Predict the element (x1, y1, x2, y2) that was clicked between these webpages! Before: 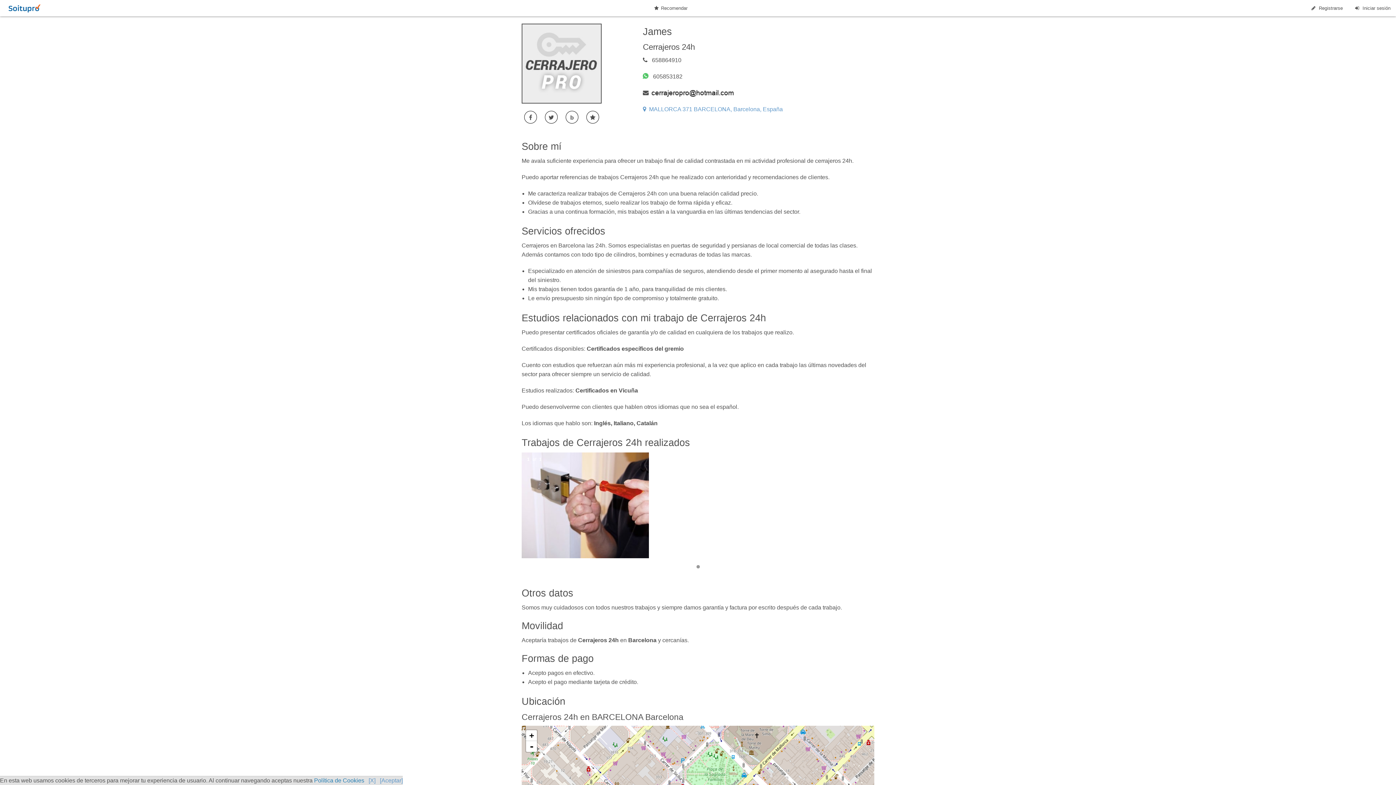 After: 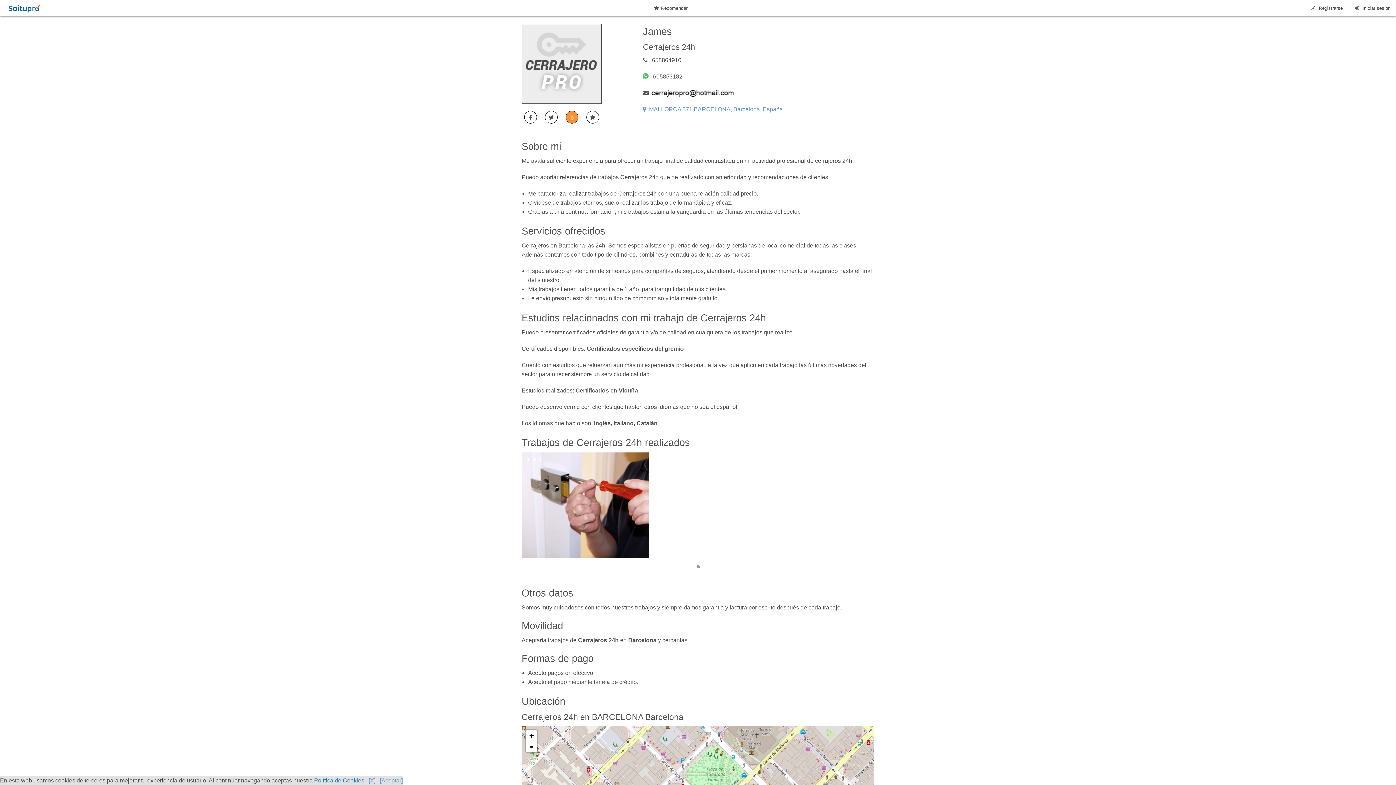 Action: bbox: (570, 114, 574, 120) label: b